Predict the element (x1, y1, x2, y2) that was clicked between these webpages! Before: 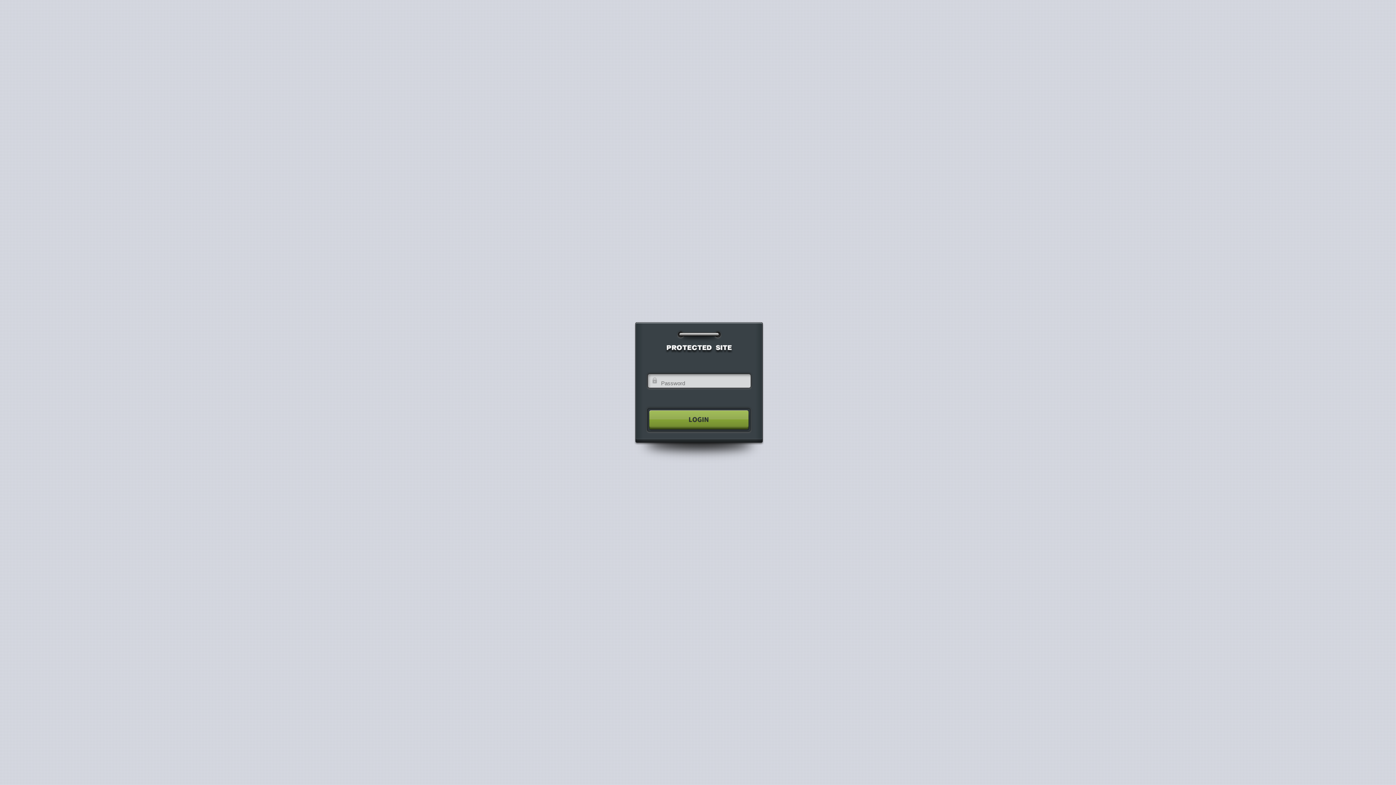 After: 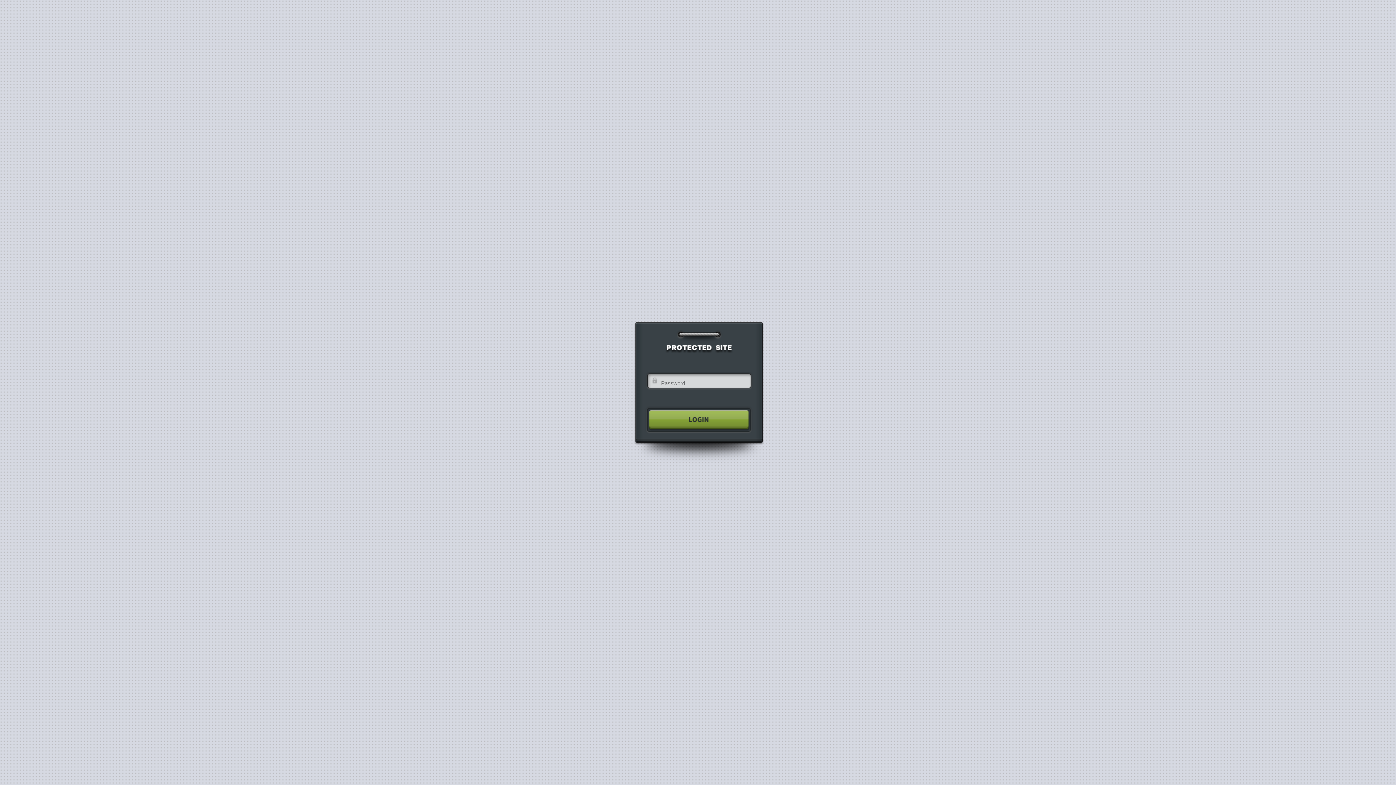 Action: bbox: (640, 404, 755, 435)